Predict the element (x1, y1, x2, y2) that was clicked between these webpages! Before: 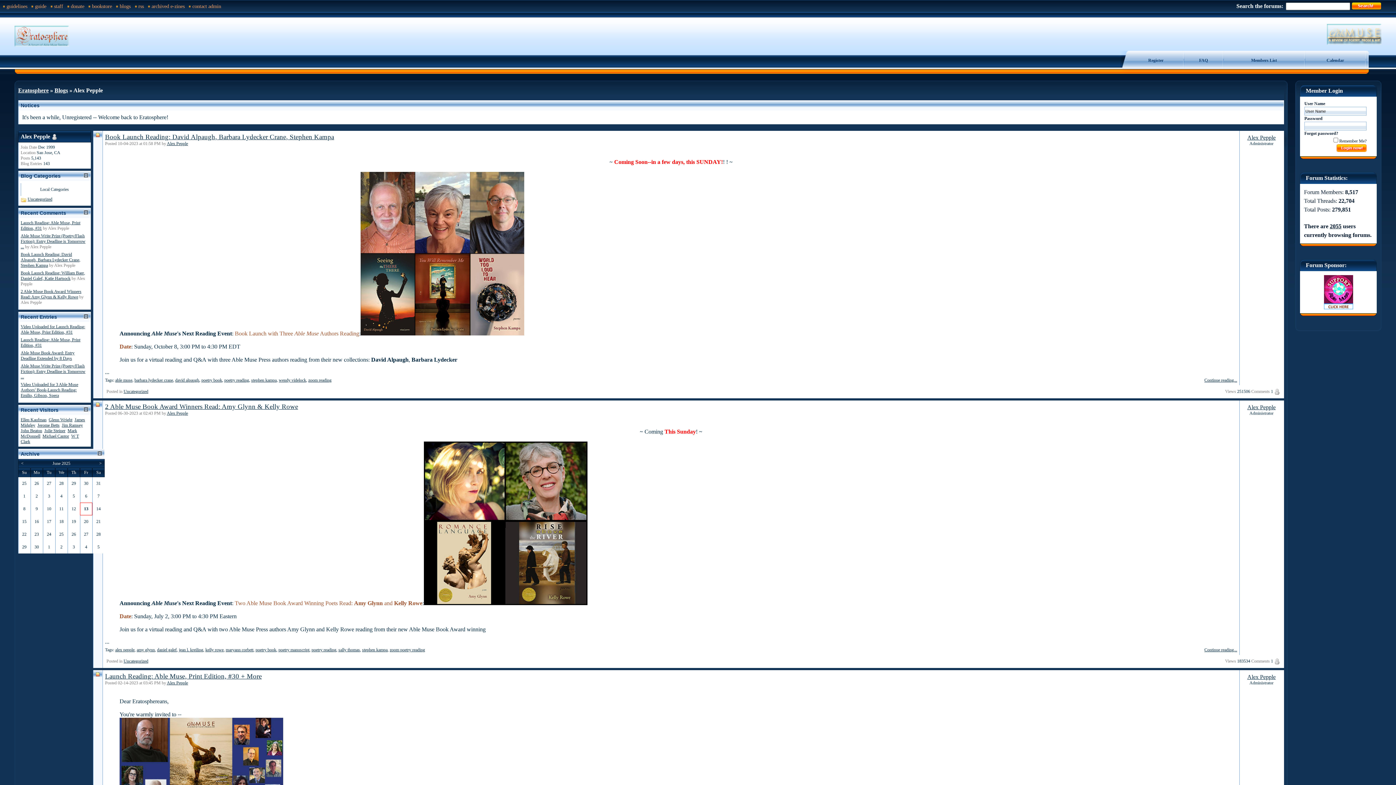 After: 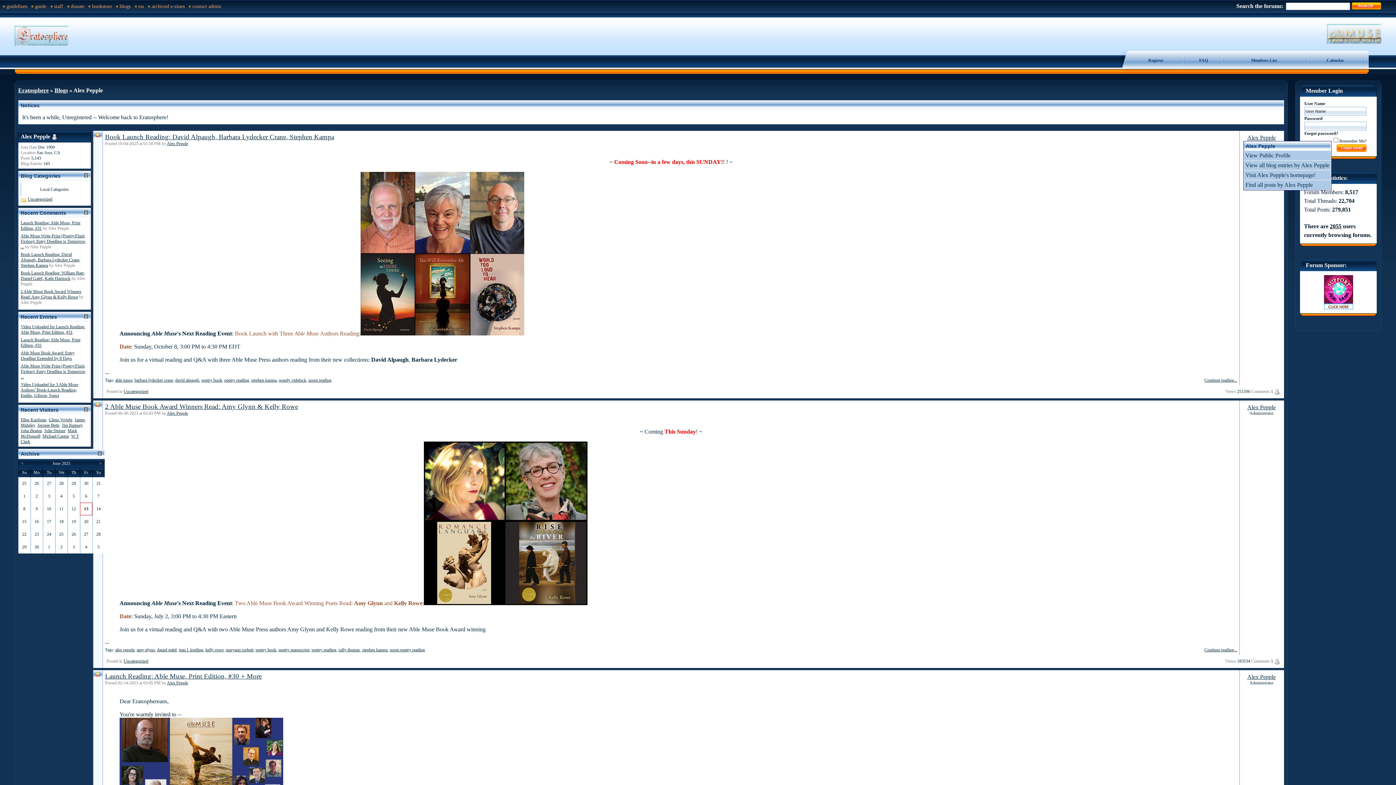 Action: label: Alex Pepple bbox: (1247, 134, 1276, 140)